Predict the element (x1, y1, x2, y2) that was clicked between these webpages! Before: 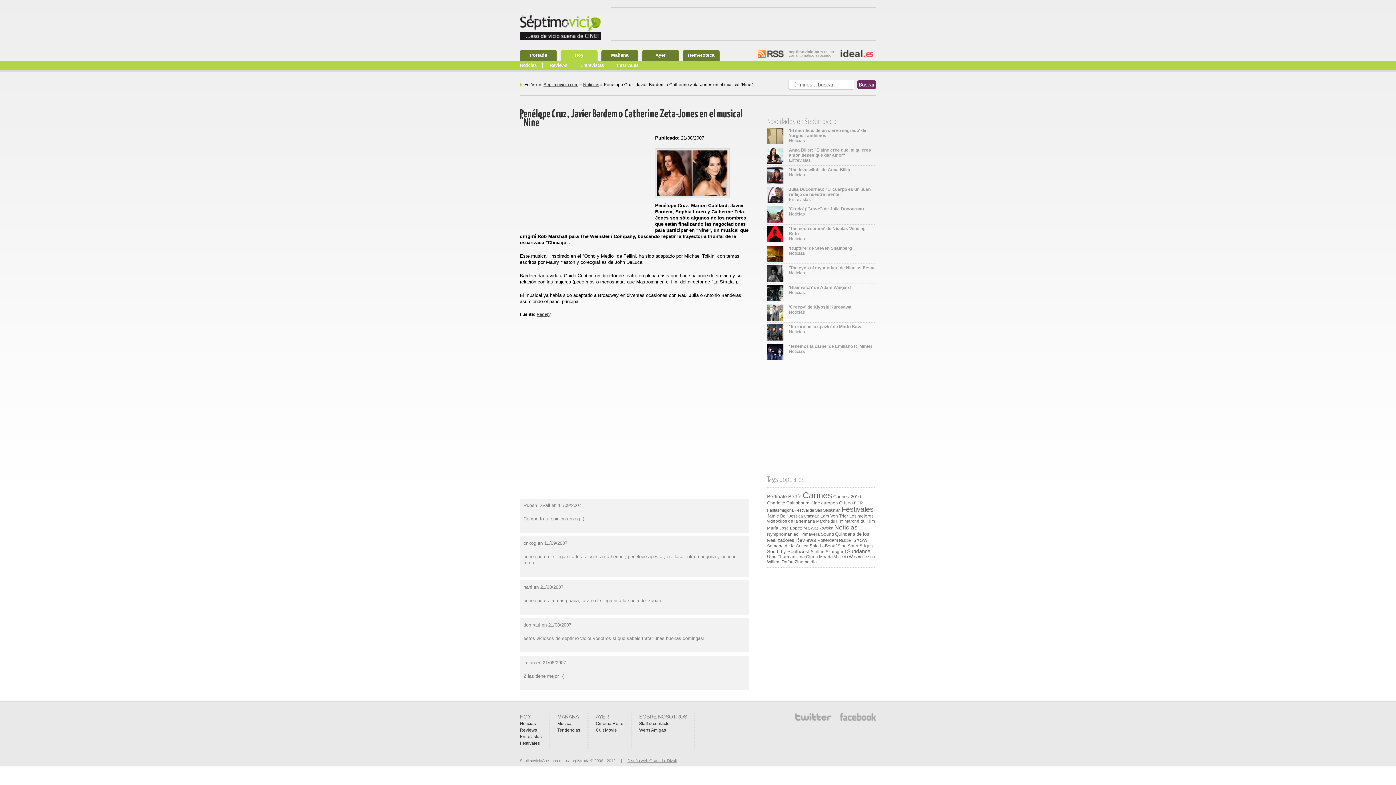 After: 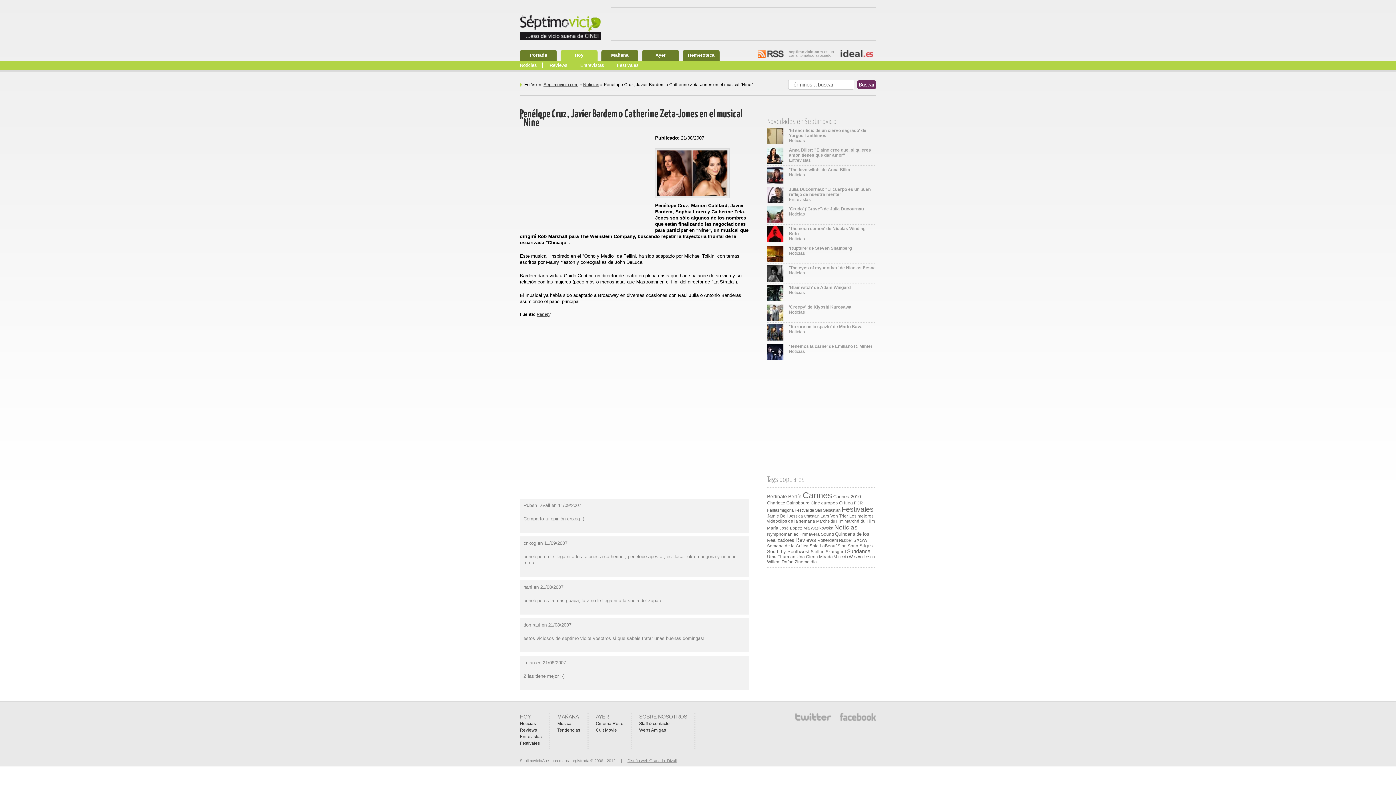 Action: bbox: (840, 717, 876, 722)